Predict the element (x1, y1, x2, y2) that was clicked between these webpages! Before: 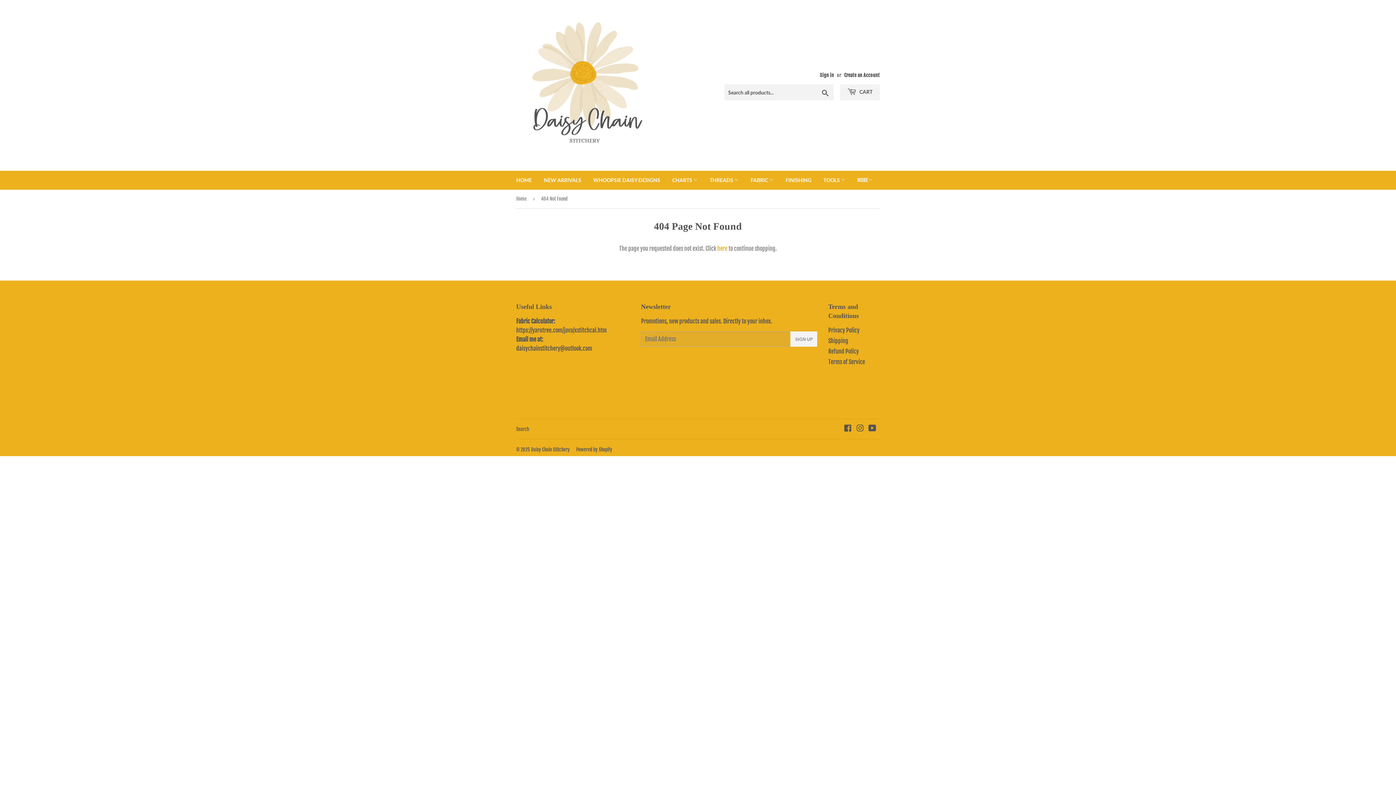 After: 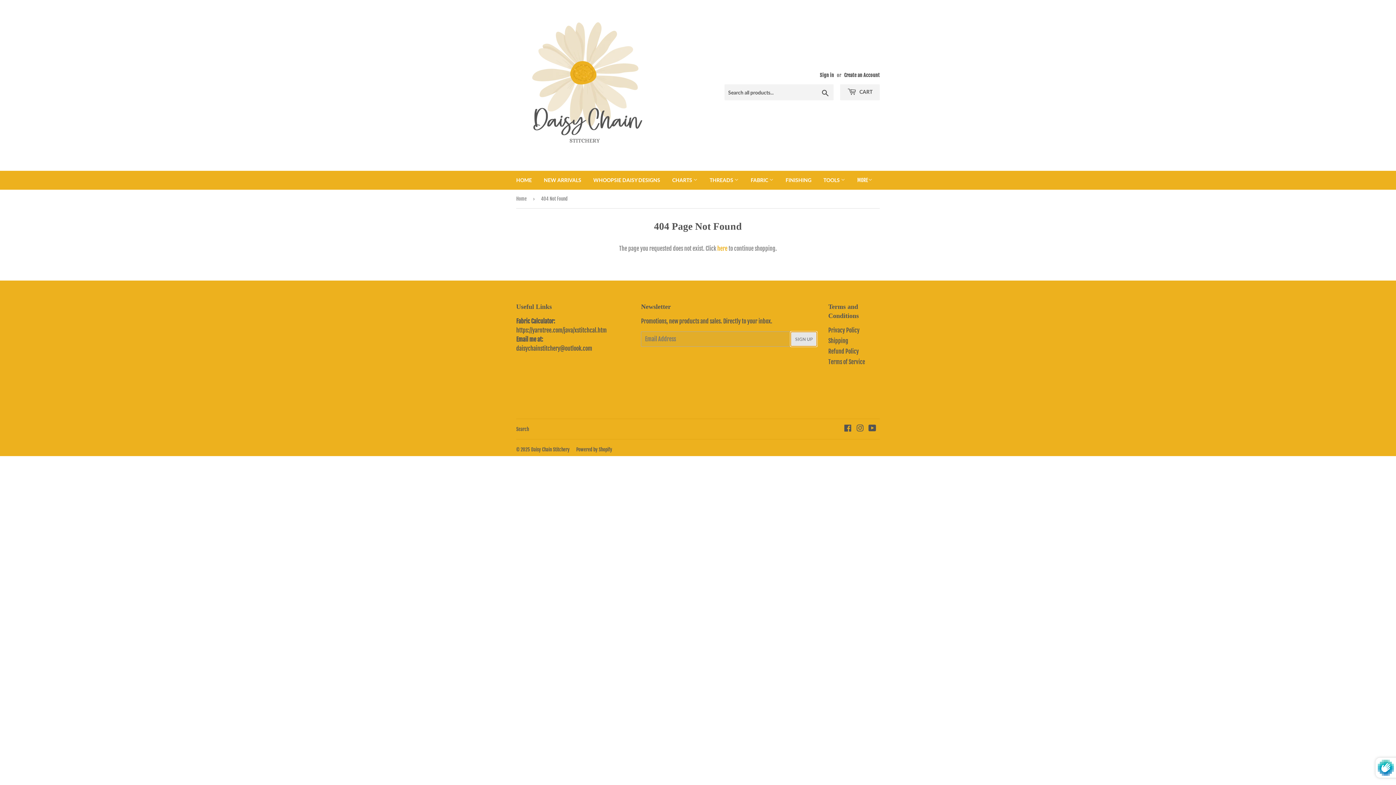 Action: bbox: (790, 331, 817, 346) label: SIGN UP